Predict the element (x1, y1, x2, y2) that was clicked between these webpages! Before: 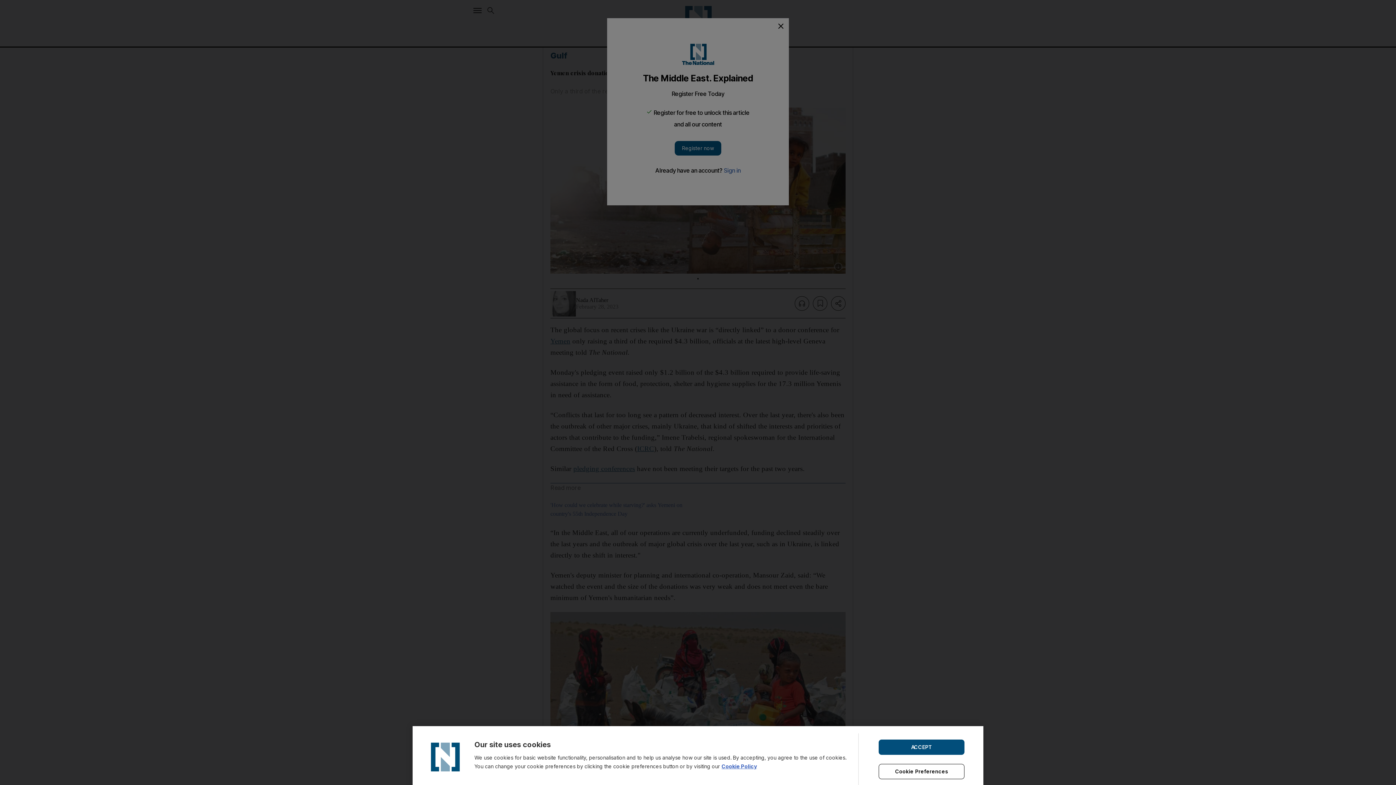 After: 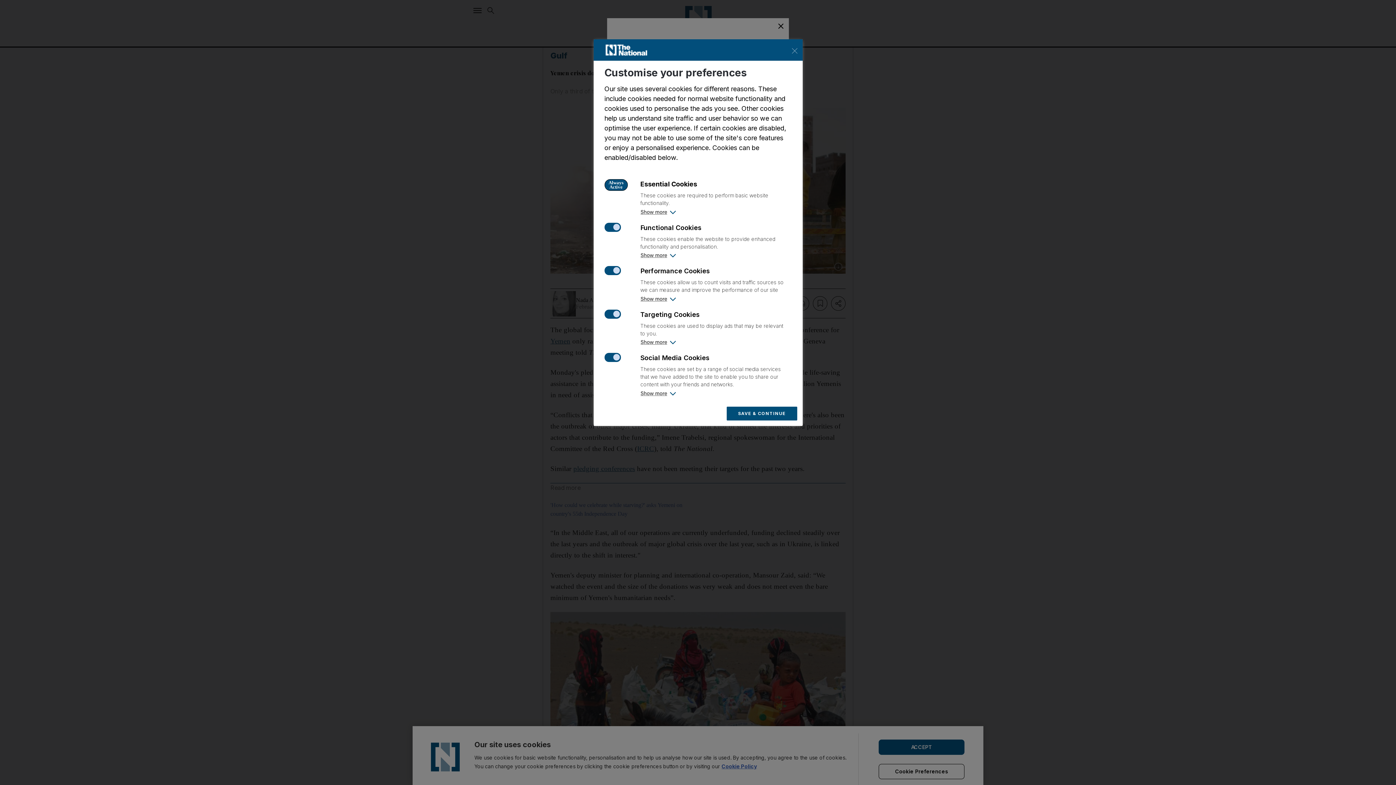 Action: label: Cookie Preferences bbox: (878, 764, 964, 779)